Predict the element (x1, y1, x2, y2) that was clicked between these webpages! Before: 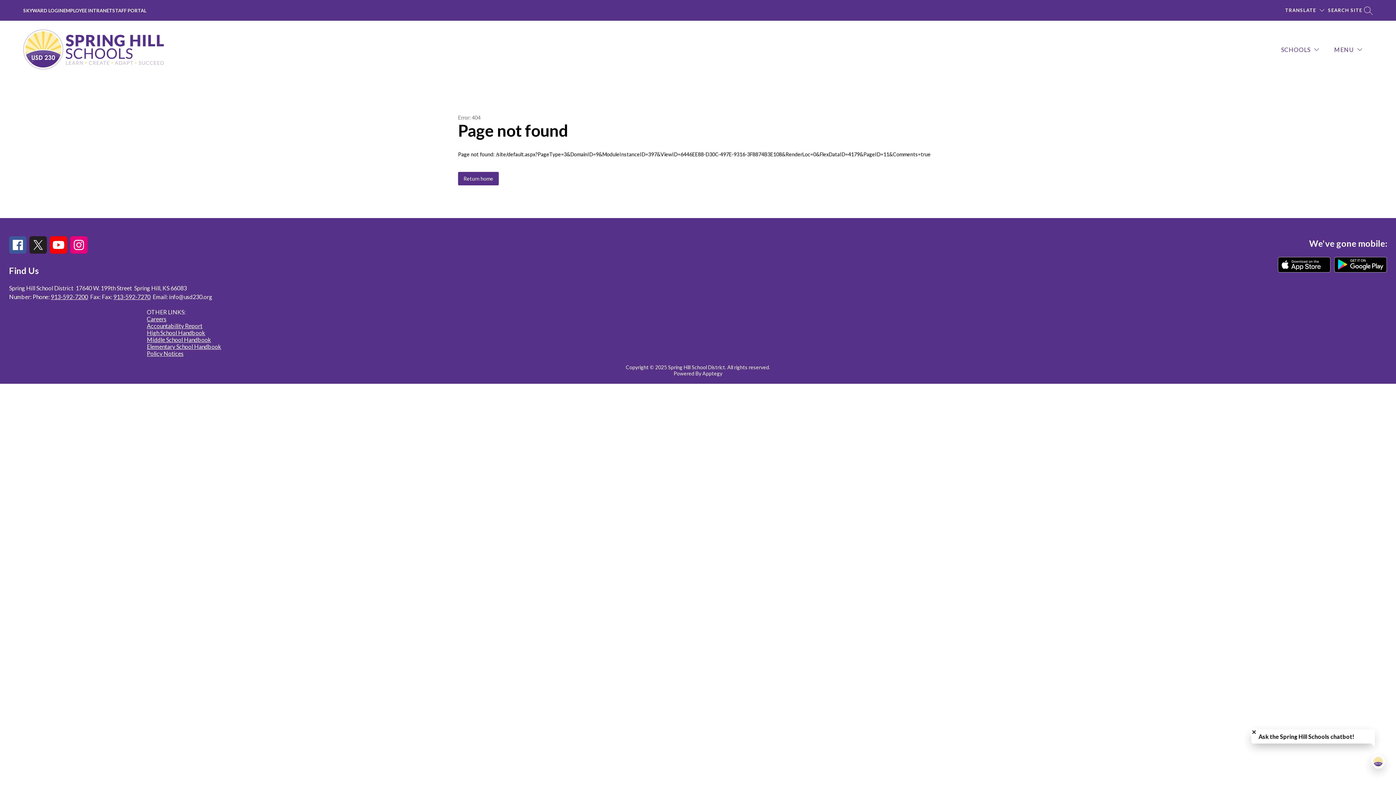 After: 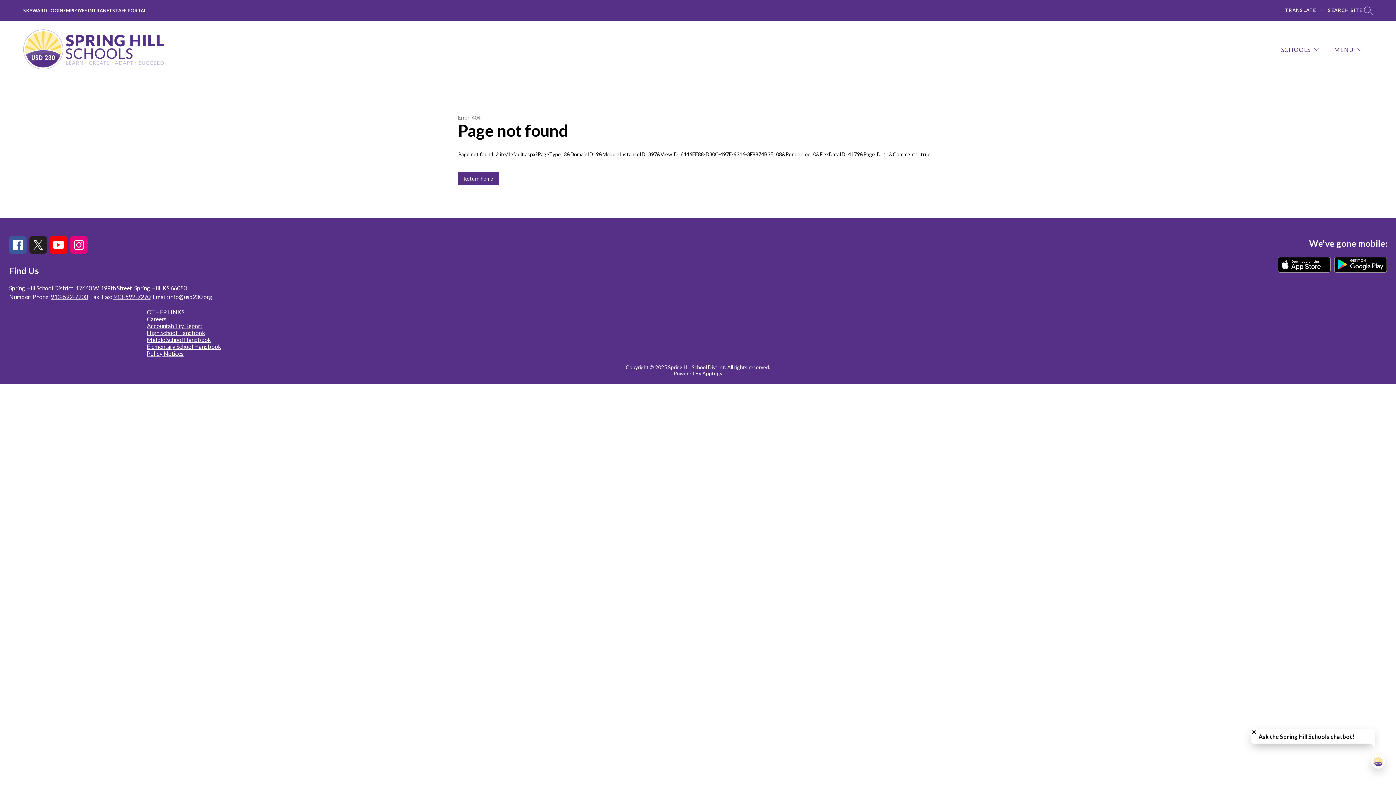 Action: bbox: (9, 248, 26, 254)